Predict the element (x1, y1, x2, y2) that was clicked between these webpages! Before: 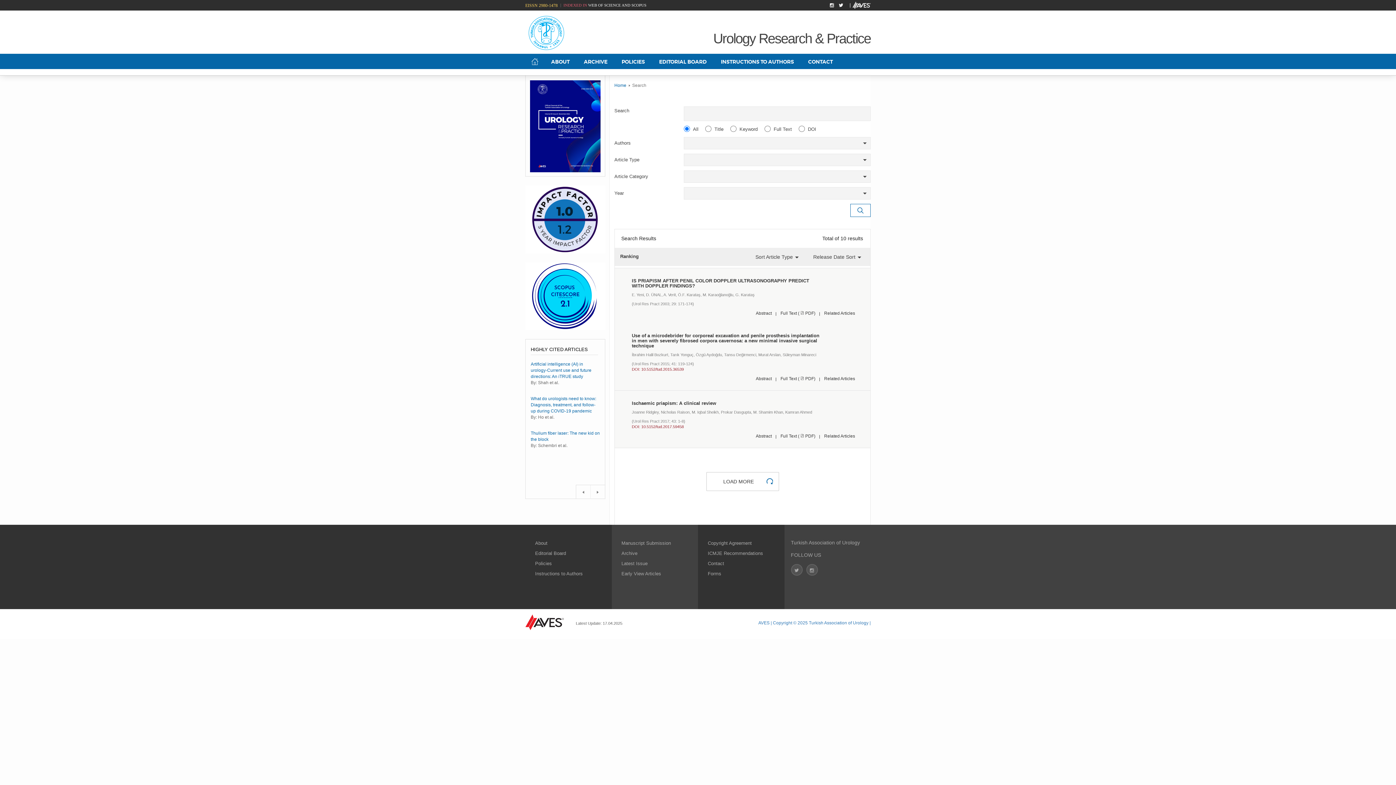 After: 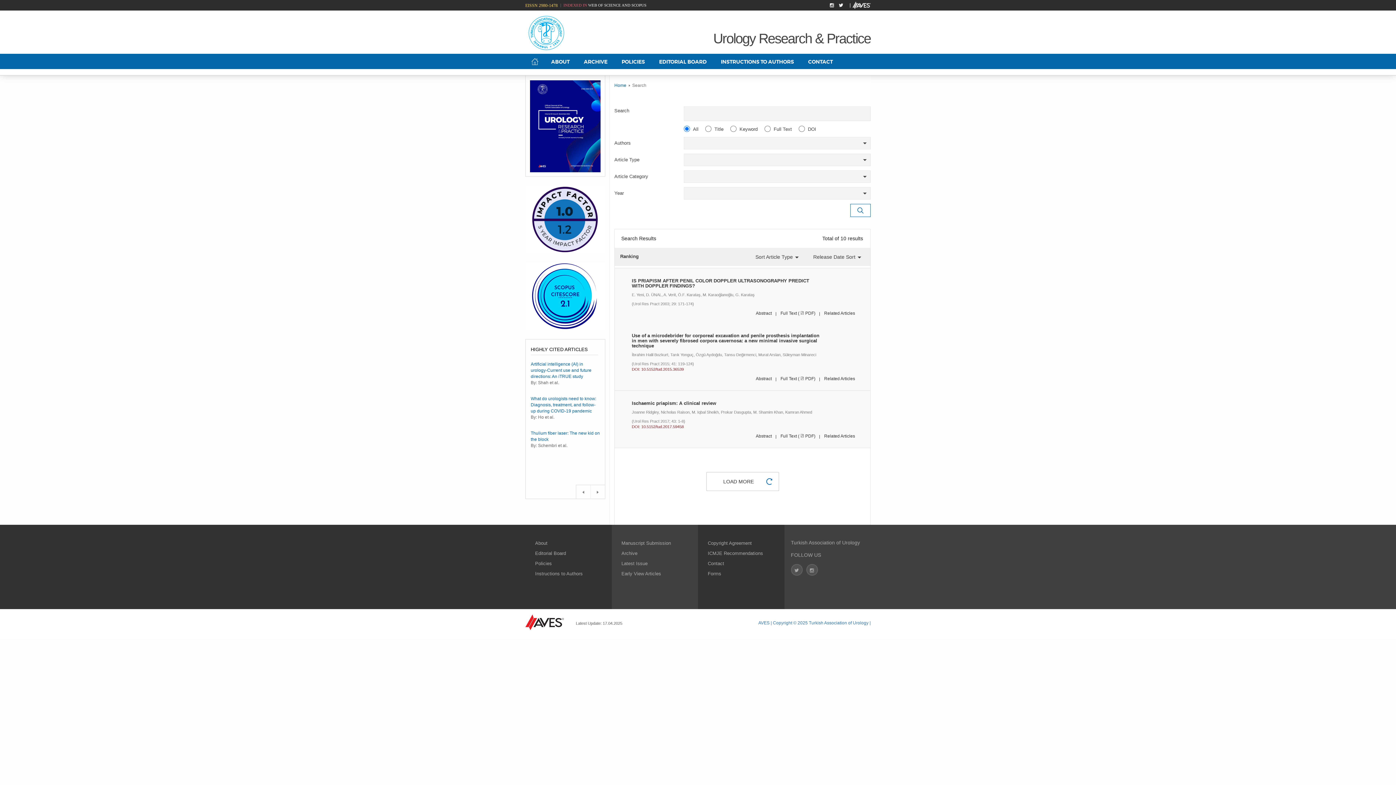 Action: bbox: (525, 13, 567, 50)